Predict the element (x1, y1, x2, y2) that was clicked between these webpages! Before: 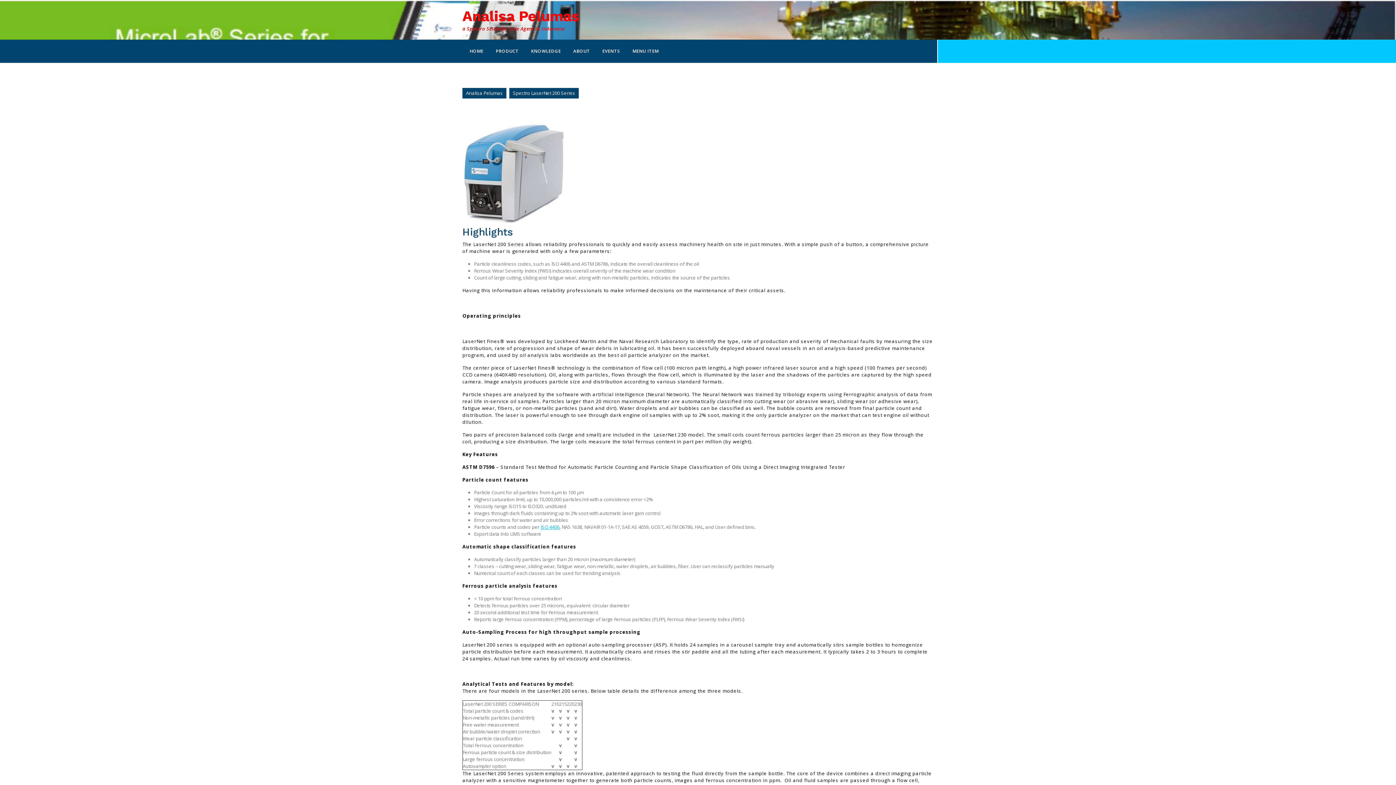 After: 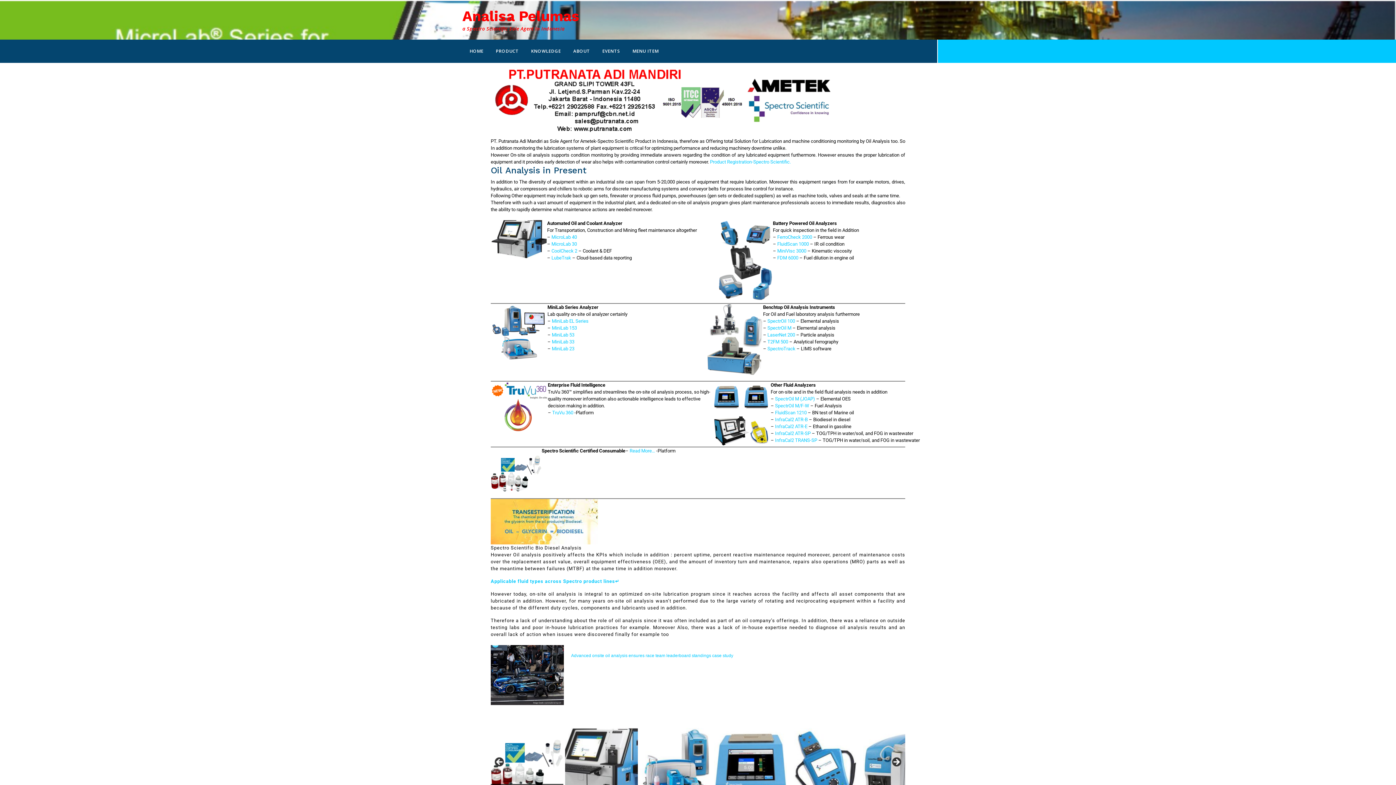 Action: bbox: (462, 7, 579, 24) label: Analisa Pelumas